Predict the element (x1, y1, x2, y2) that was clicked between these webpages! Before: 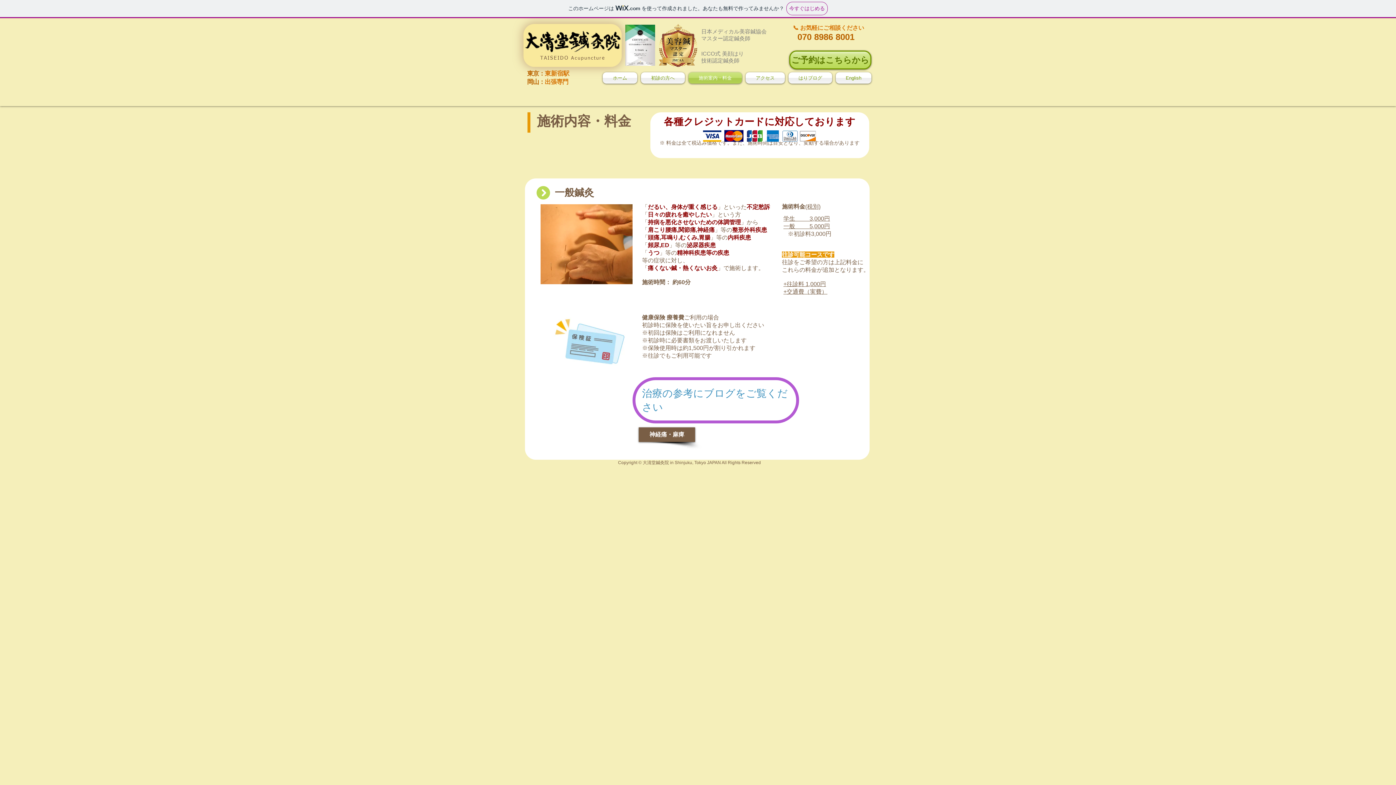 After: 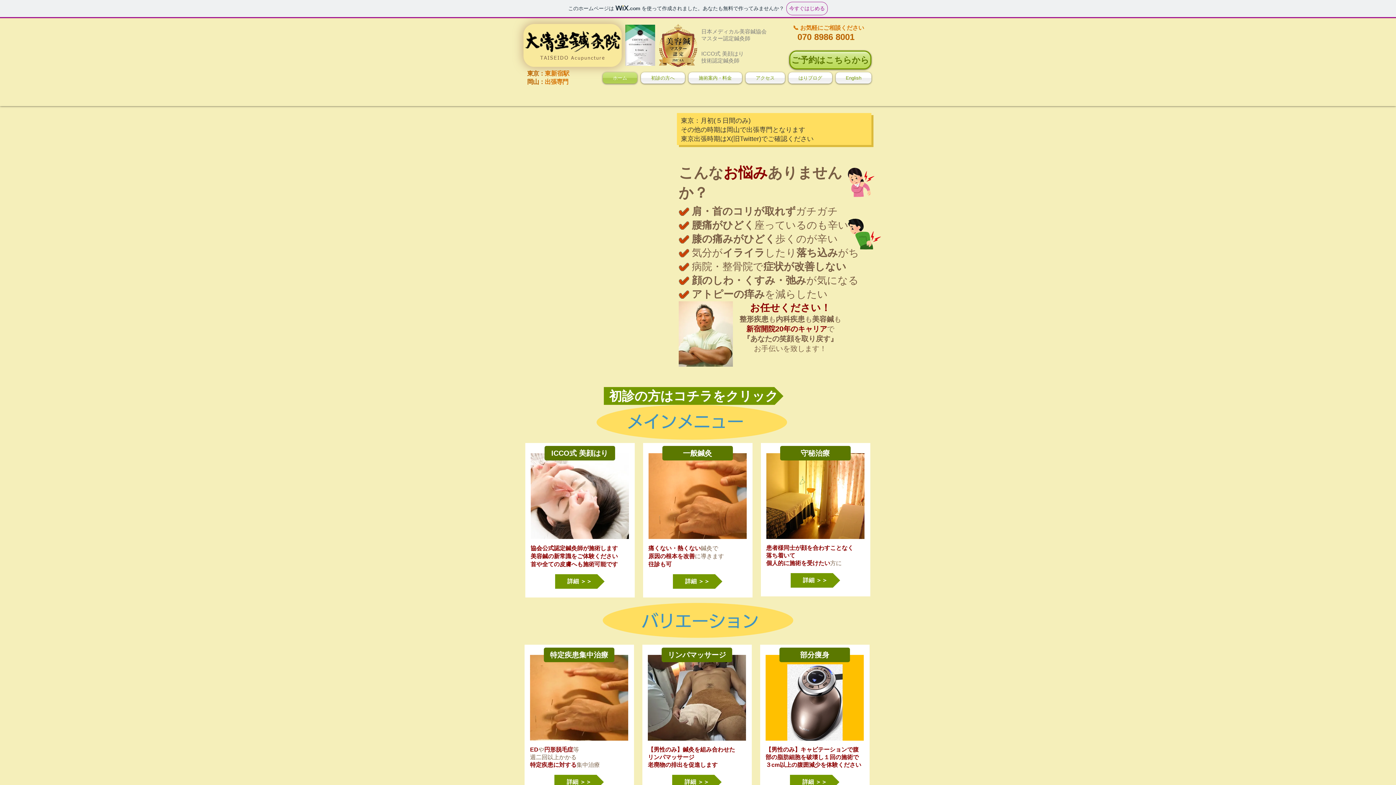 Action: bbox: (602, 72, 639, 83) label: ホーム